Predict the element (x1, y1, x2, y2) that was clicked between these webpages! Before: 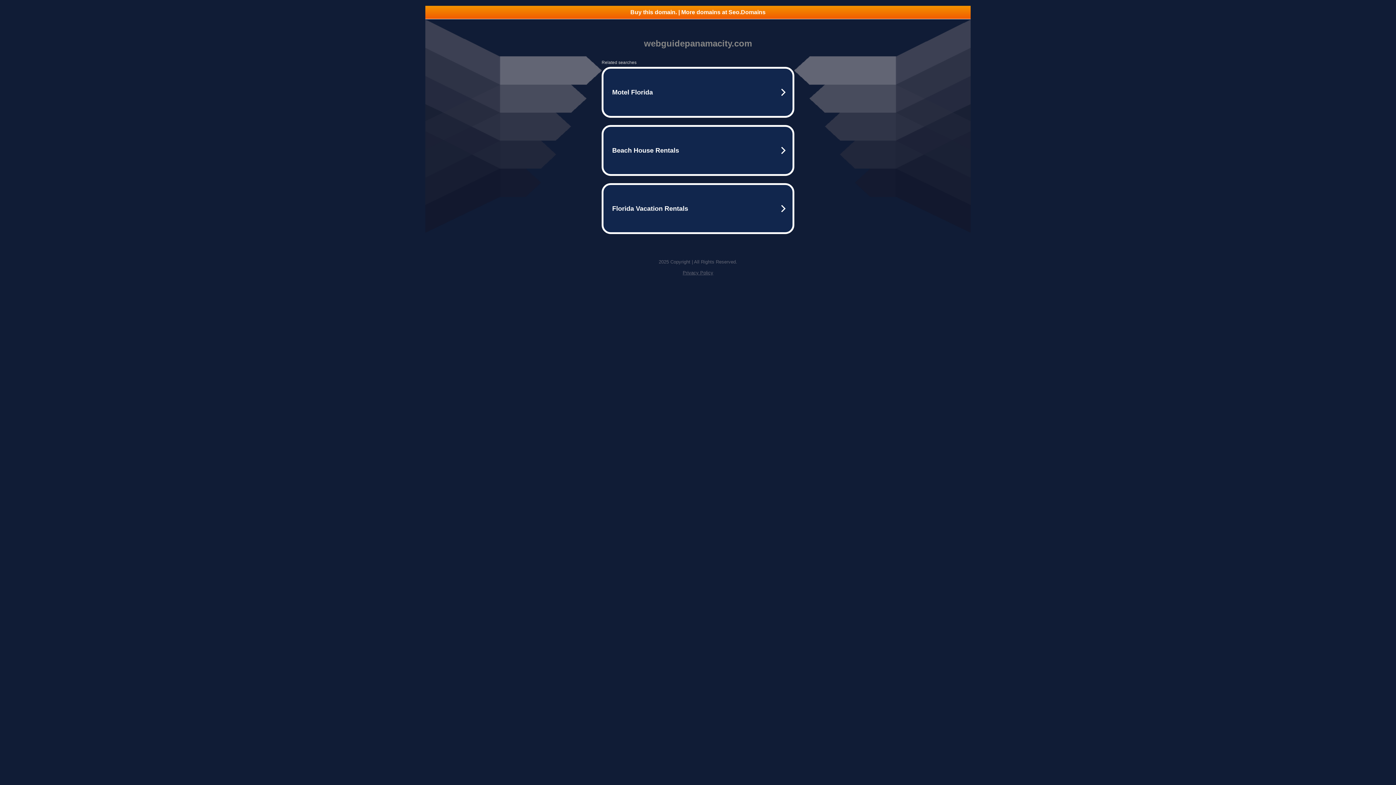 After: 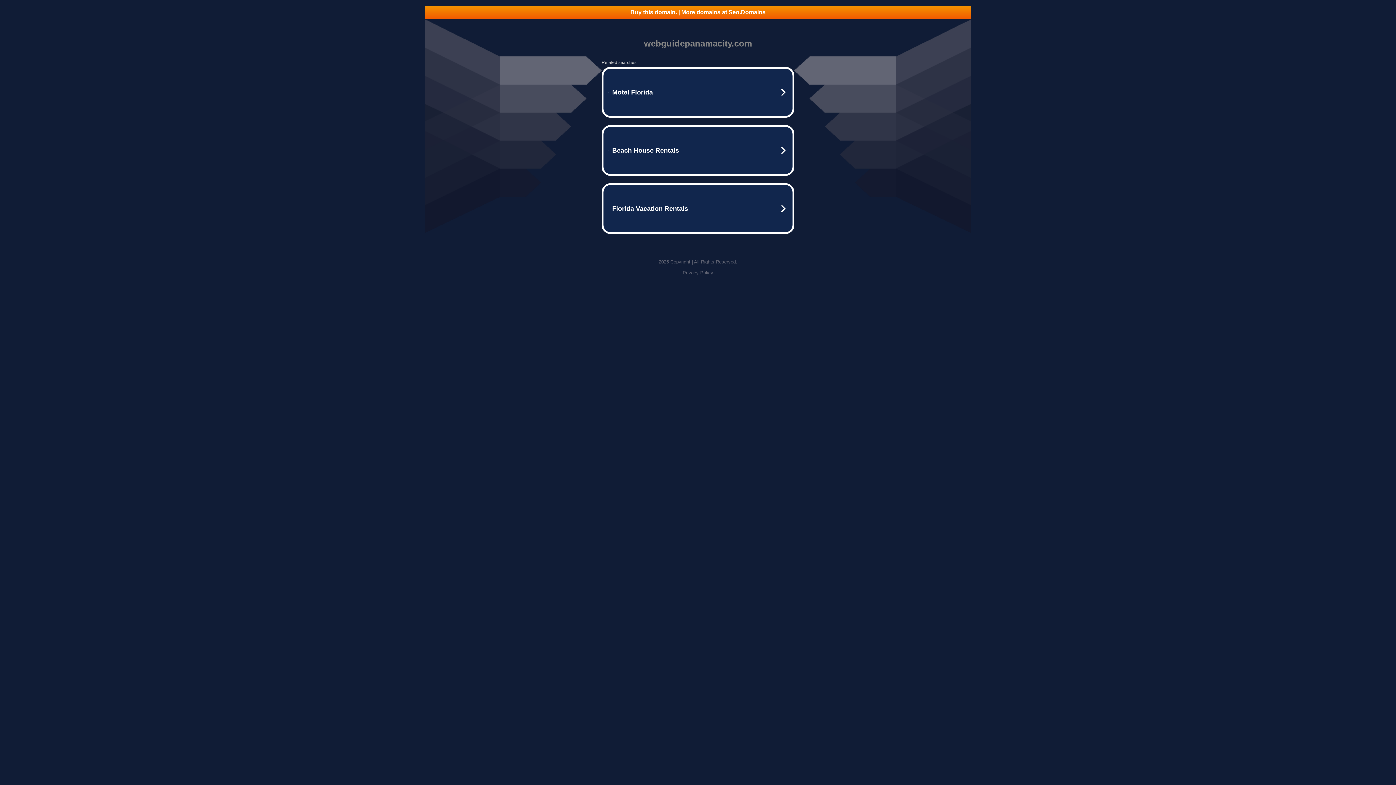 Action: label: Buy this domain. | More domains at Seo.Domains bbox: (425, 5, 970, 18)